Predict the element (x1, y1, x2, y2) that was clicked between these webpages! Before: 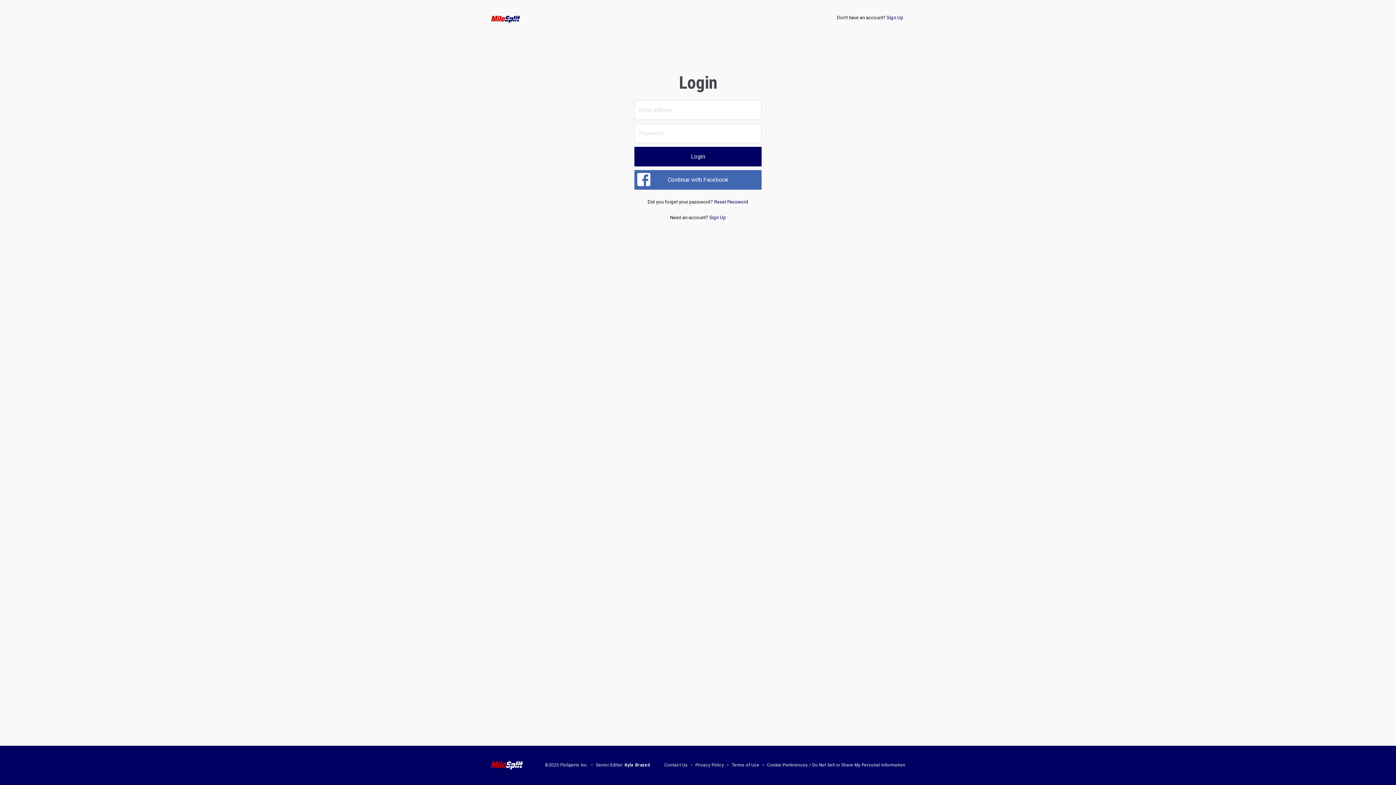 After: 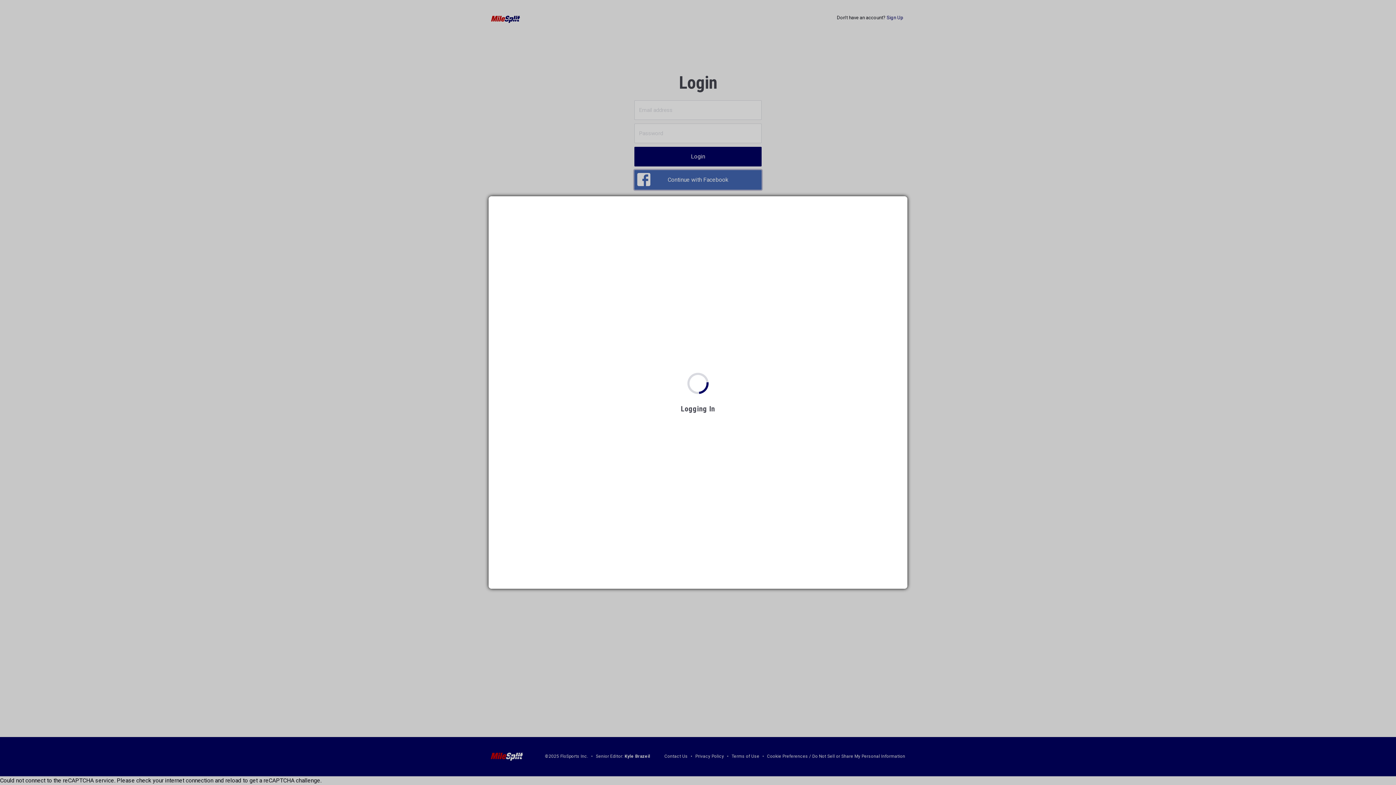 Action: label: Continue with Facebook bbox: (634, 170, 761, 189)